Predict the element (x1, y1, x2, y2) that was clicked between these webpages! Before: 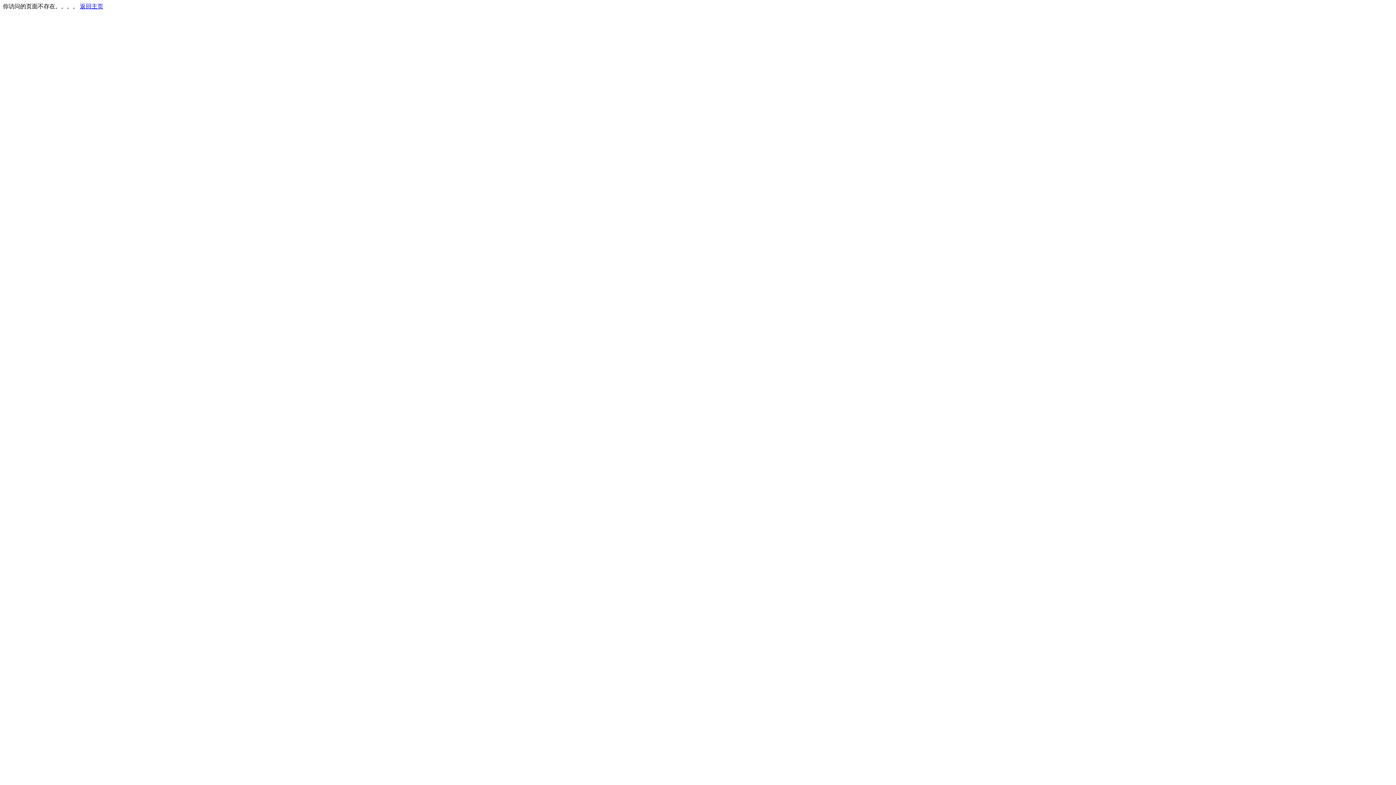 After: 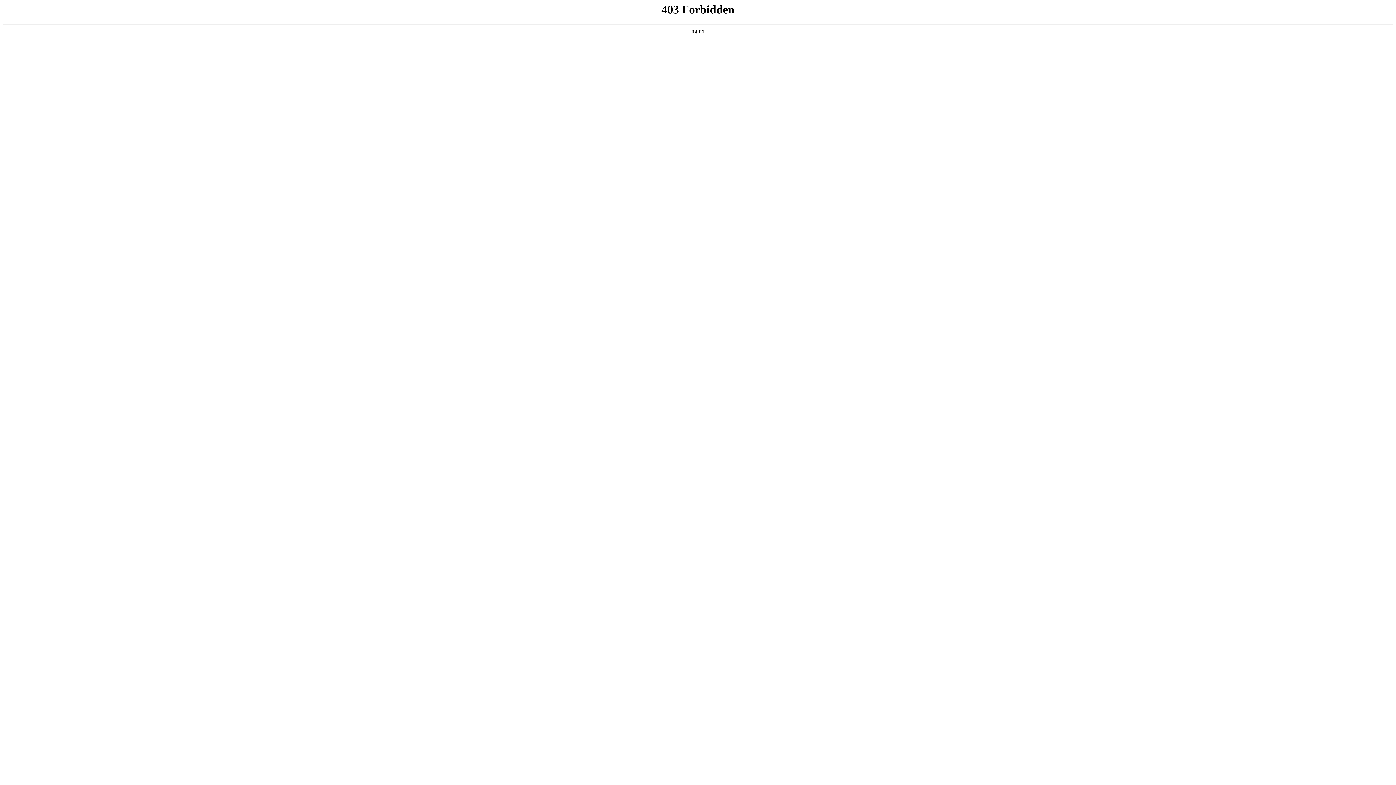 Action: bbox: (80, 3, 103, 9) label: 返回主页